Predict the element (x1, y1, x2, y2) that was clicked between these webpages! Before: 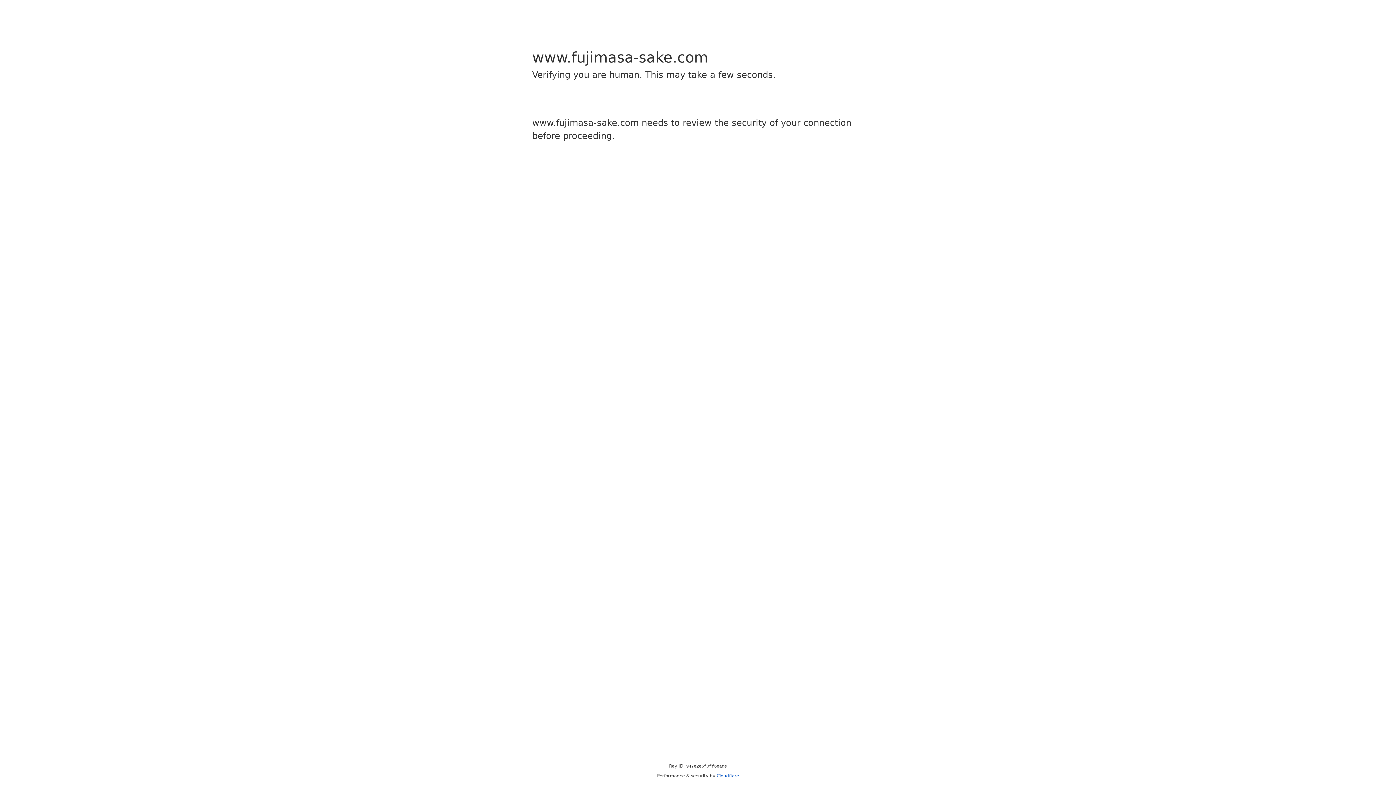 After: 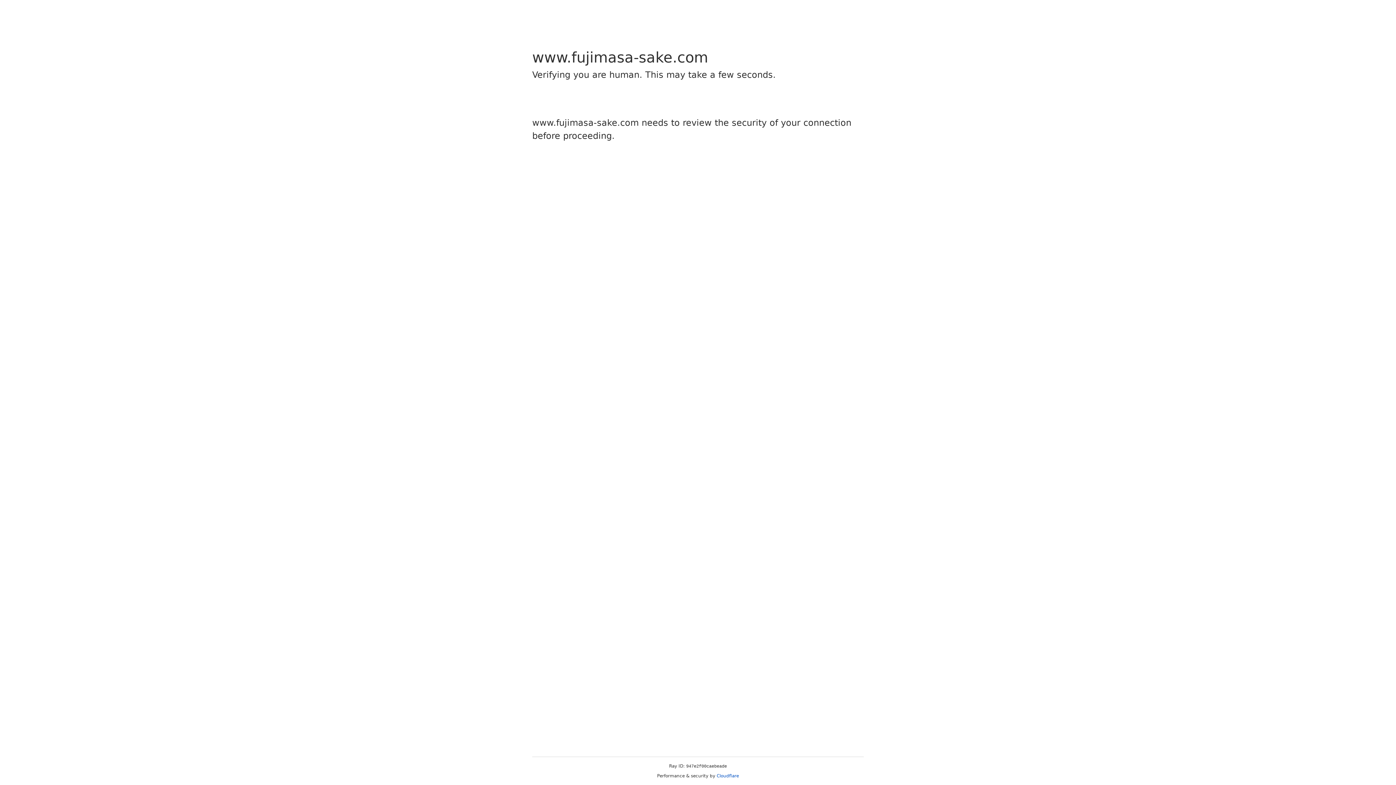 Action: label: Cloudflare bbox: (716, 773, 739, 778)